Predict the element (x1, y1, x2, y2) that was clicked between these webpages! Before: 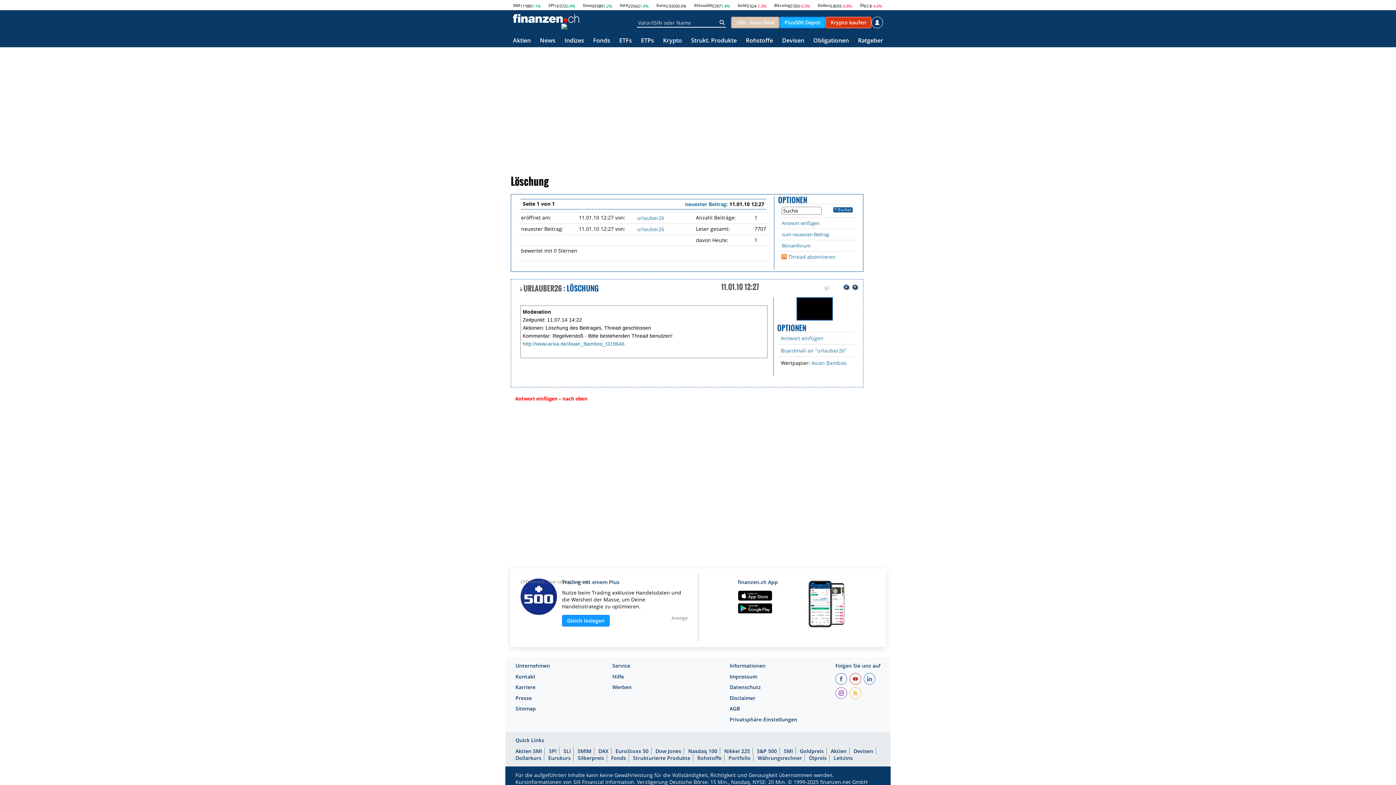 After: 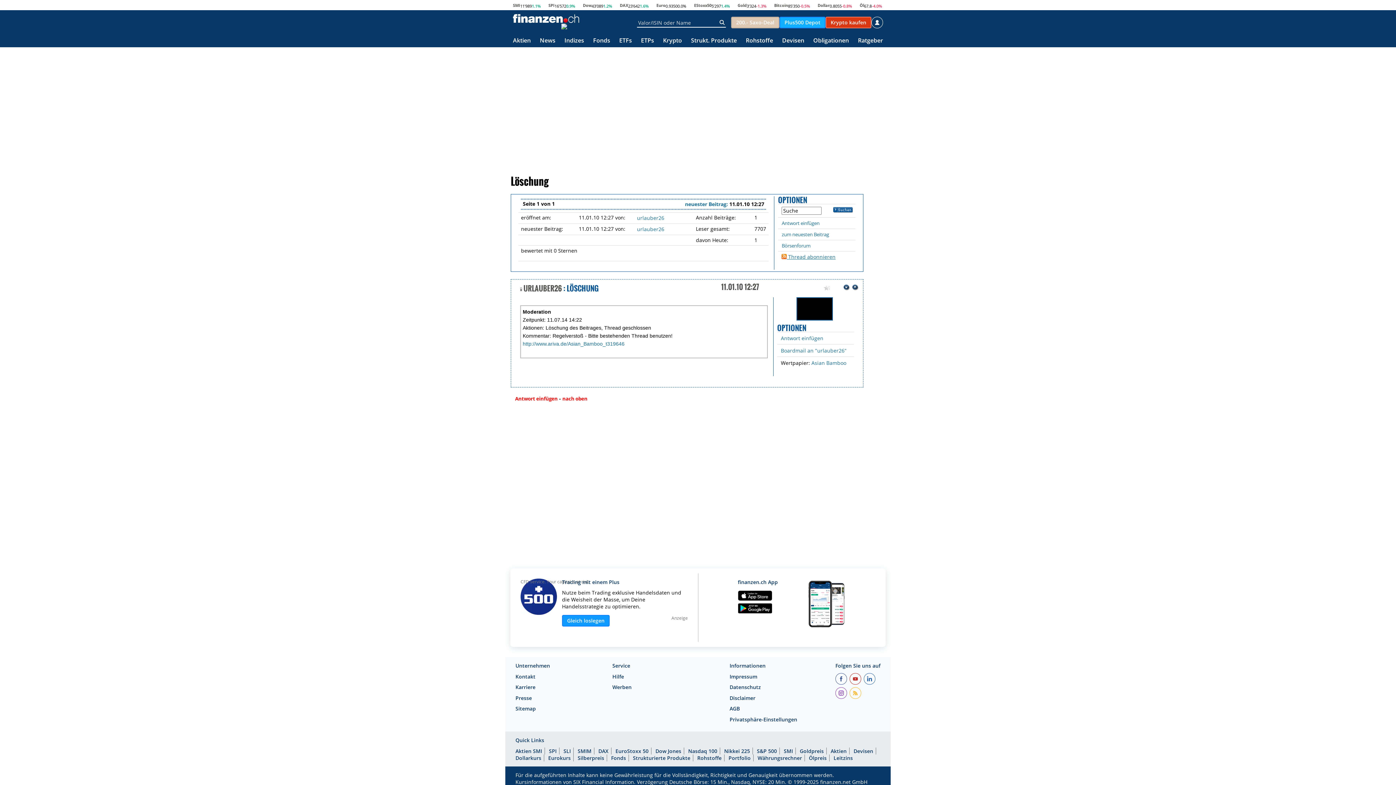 Action: label:  Thread abonnieren bbox: (787, 253, 835, 260)